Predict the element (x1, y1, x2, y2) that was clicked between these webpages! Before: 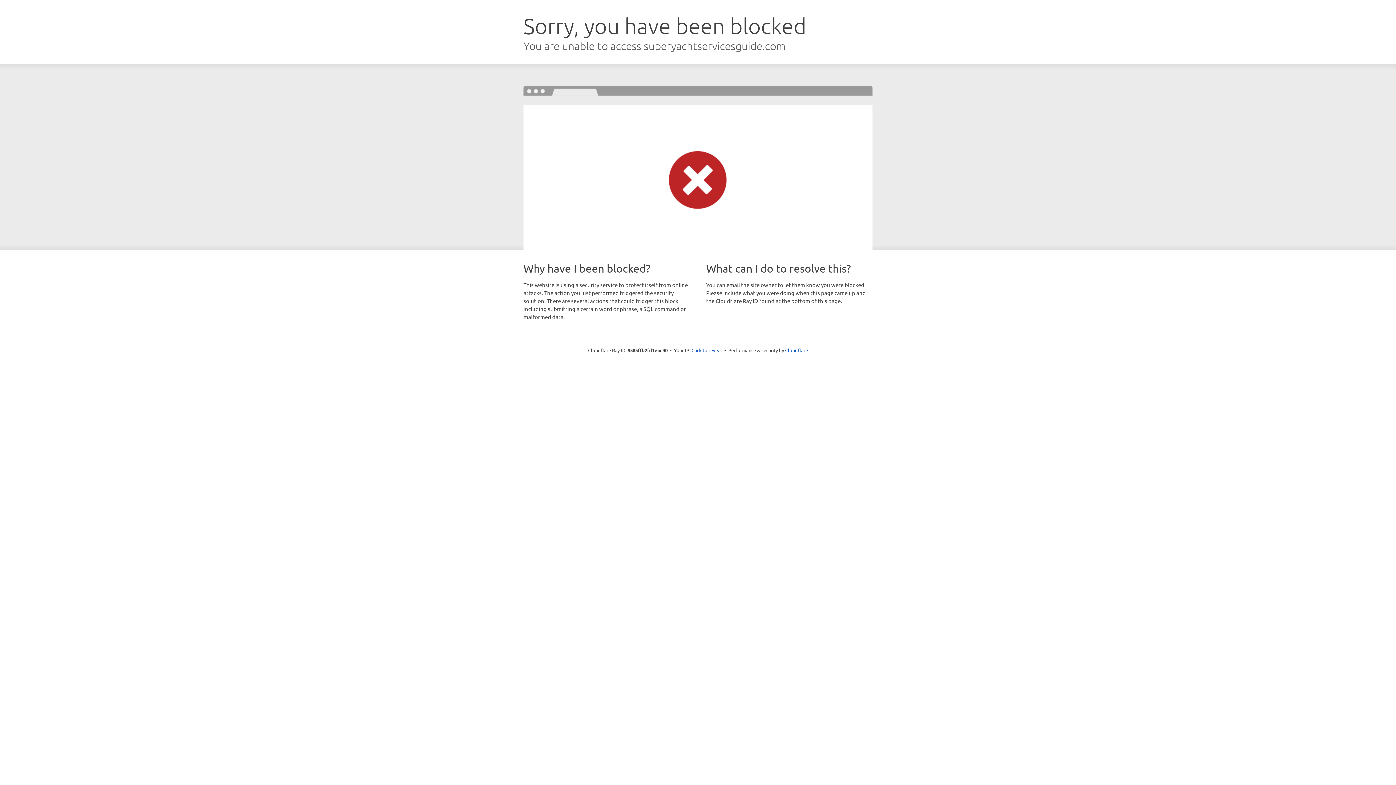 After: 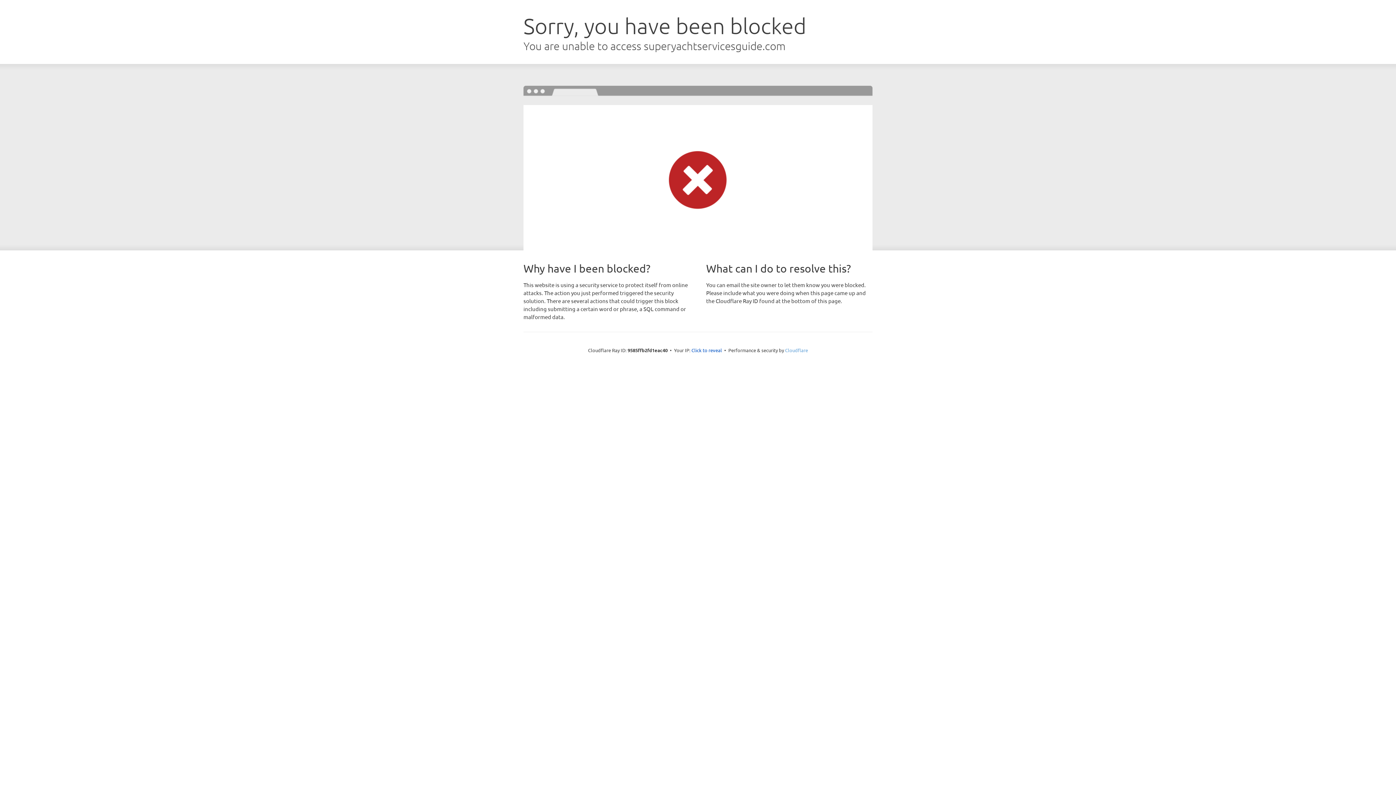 Action: label: Cloudflare bbox: (785, 347, 808, 353)